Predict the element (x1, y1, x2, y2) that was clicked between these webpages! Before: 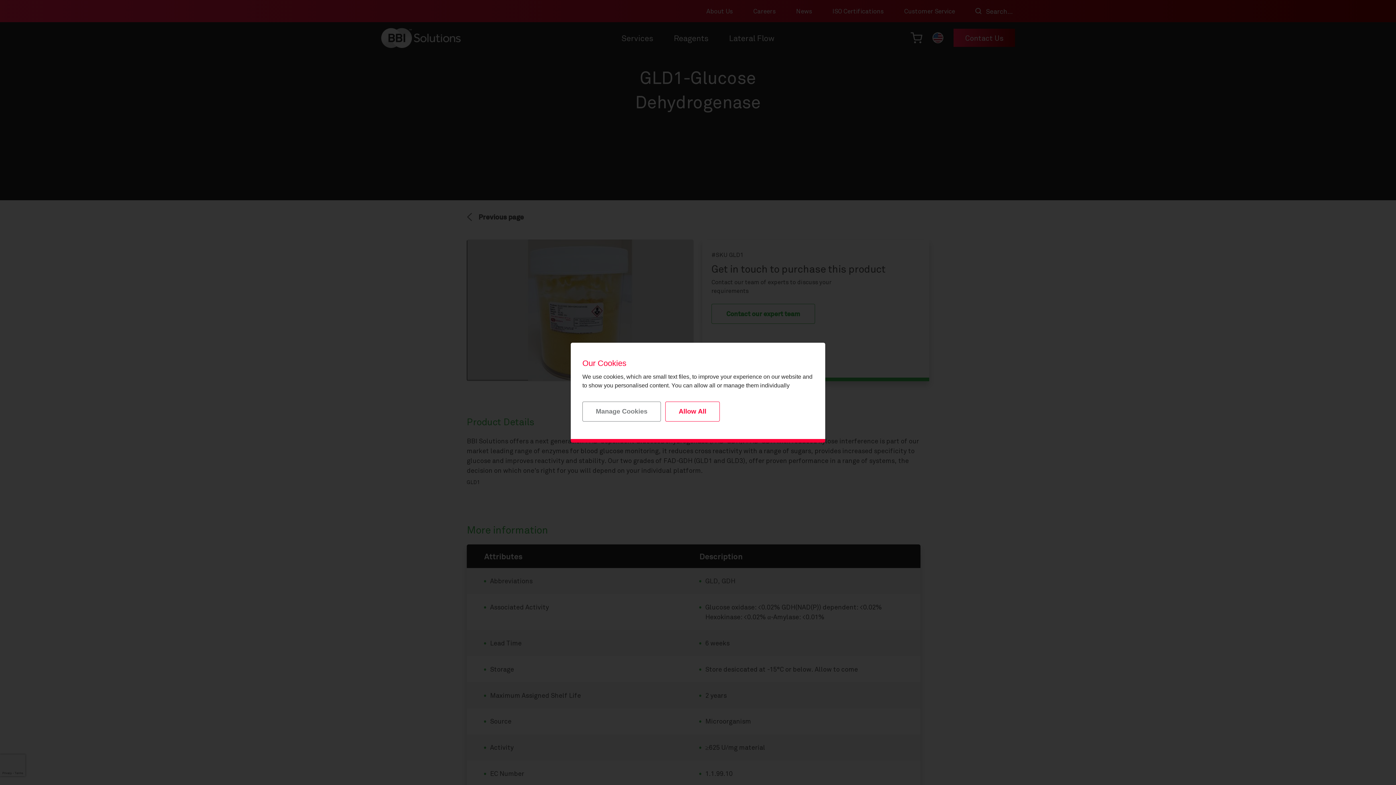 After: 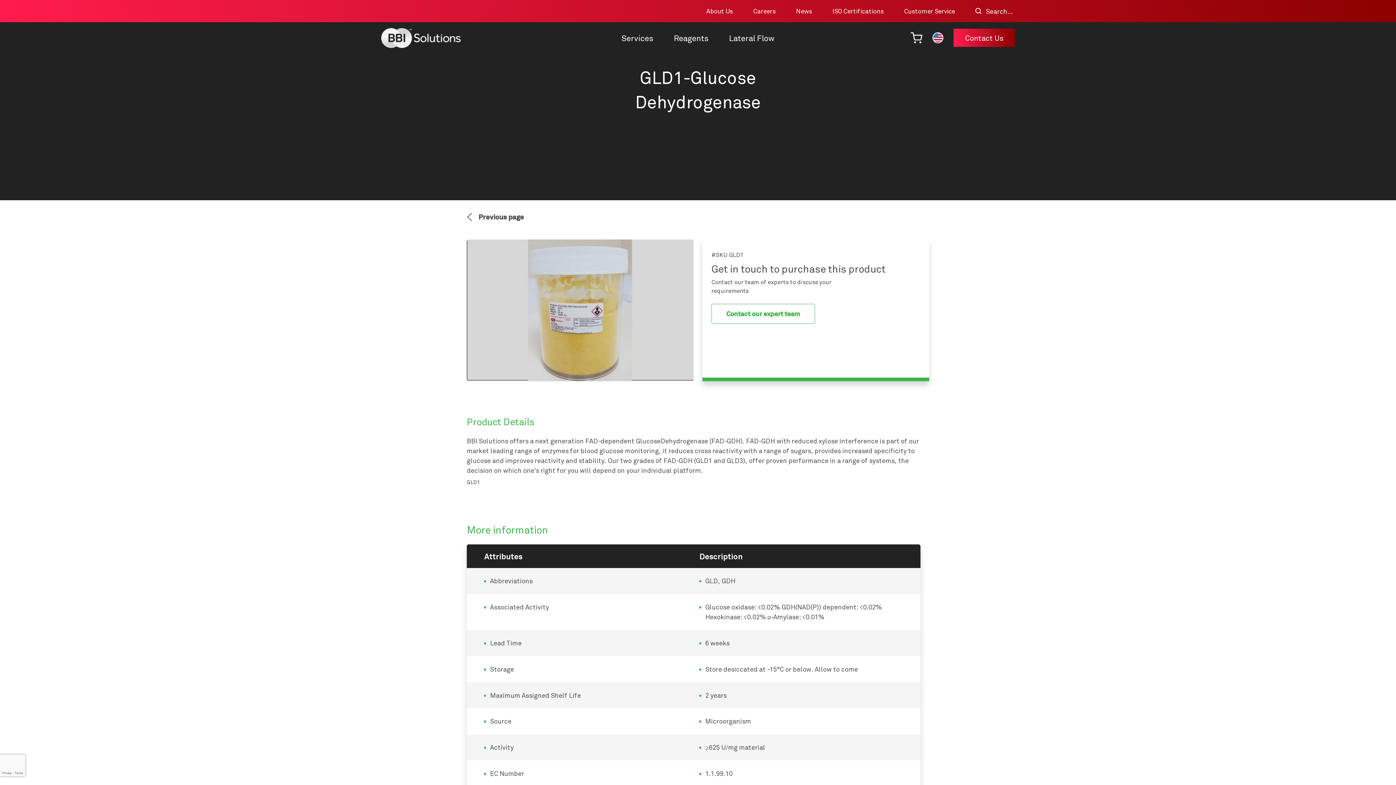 Action: bbox: (665, 401, 720, 421) label: Allow All